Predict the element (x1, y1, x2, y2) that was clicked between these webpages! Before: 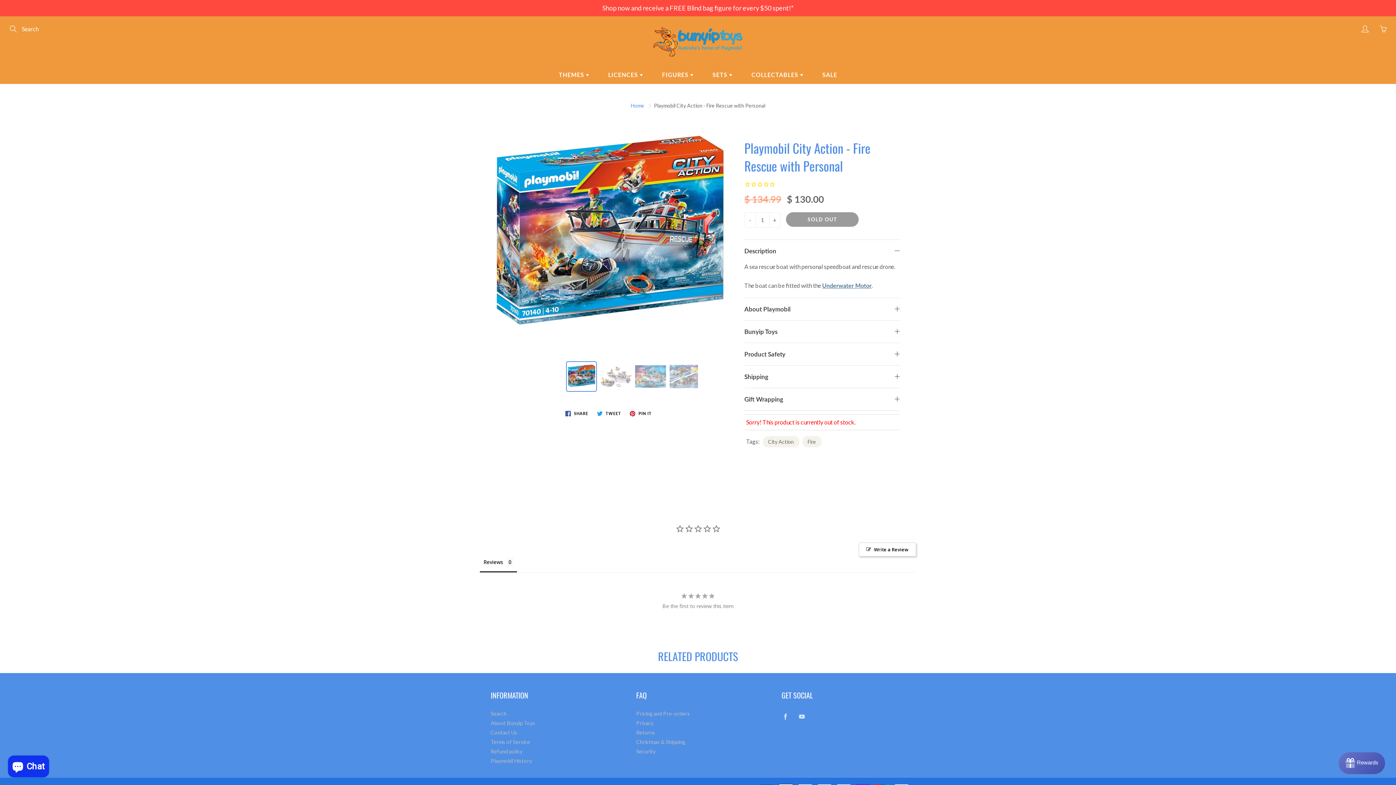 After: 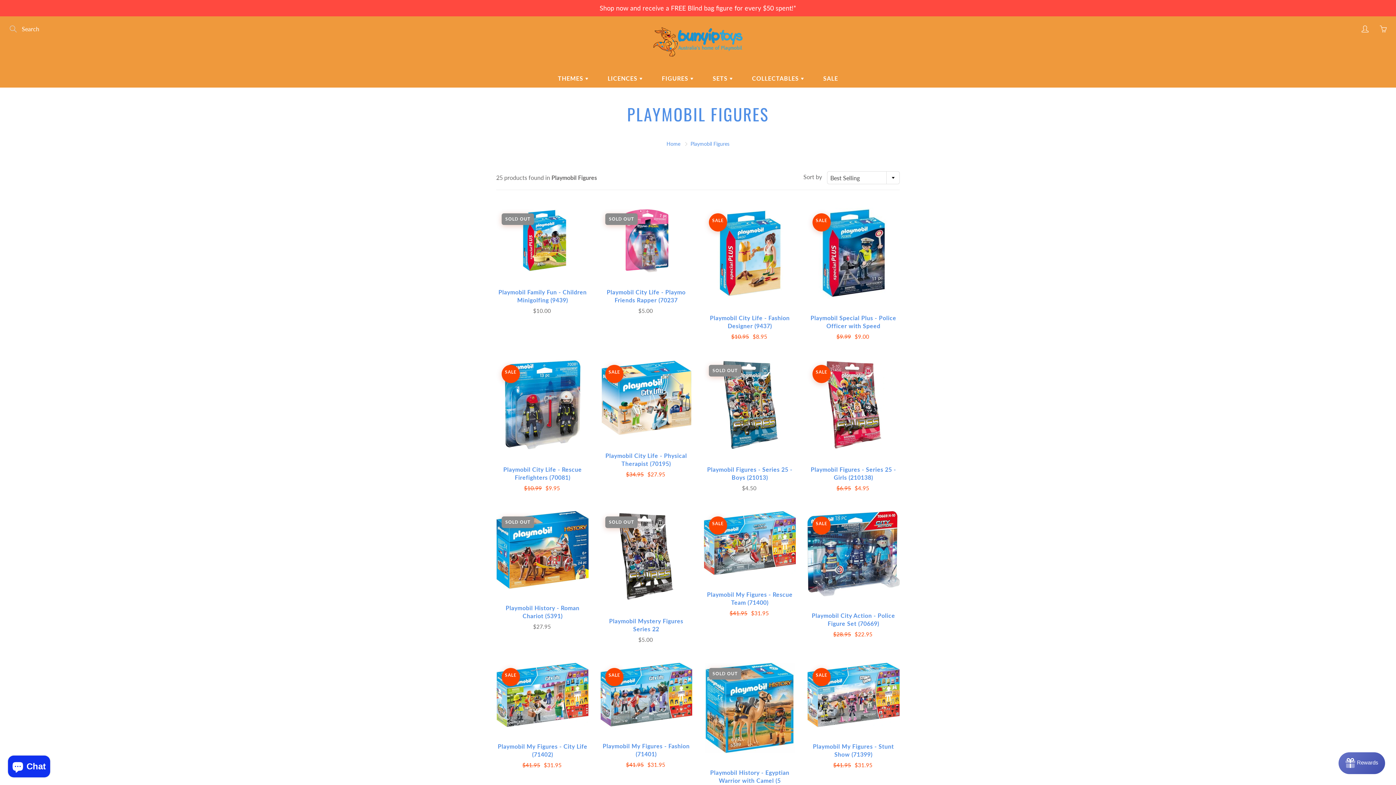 Action: label: FIGURES  bbox: (653, 65, 702, 84)